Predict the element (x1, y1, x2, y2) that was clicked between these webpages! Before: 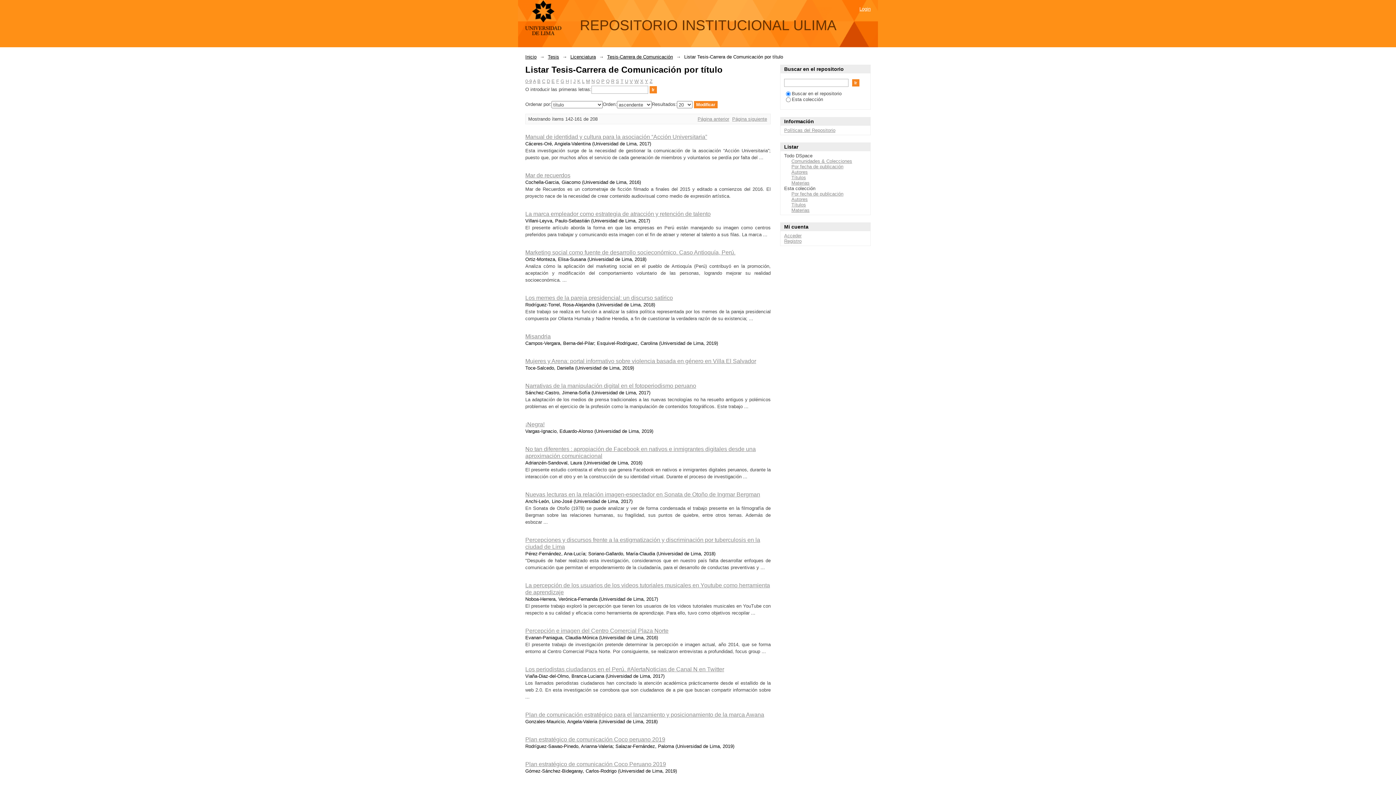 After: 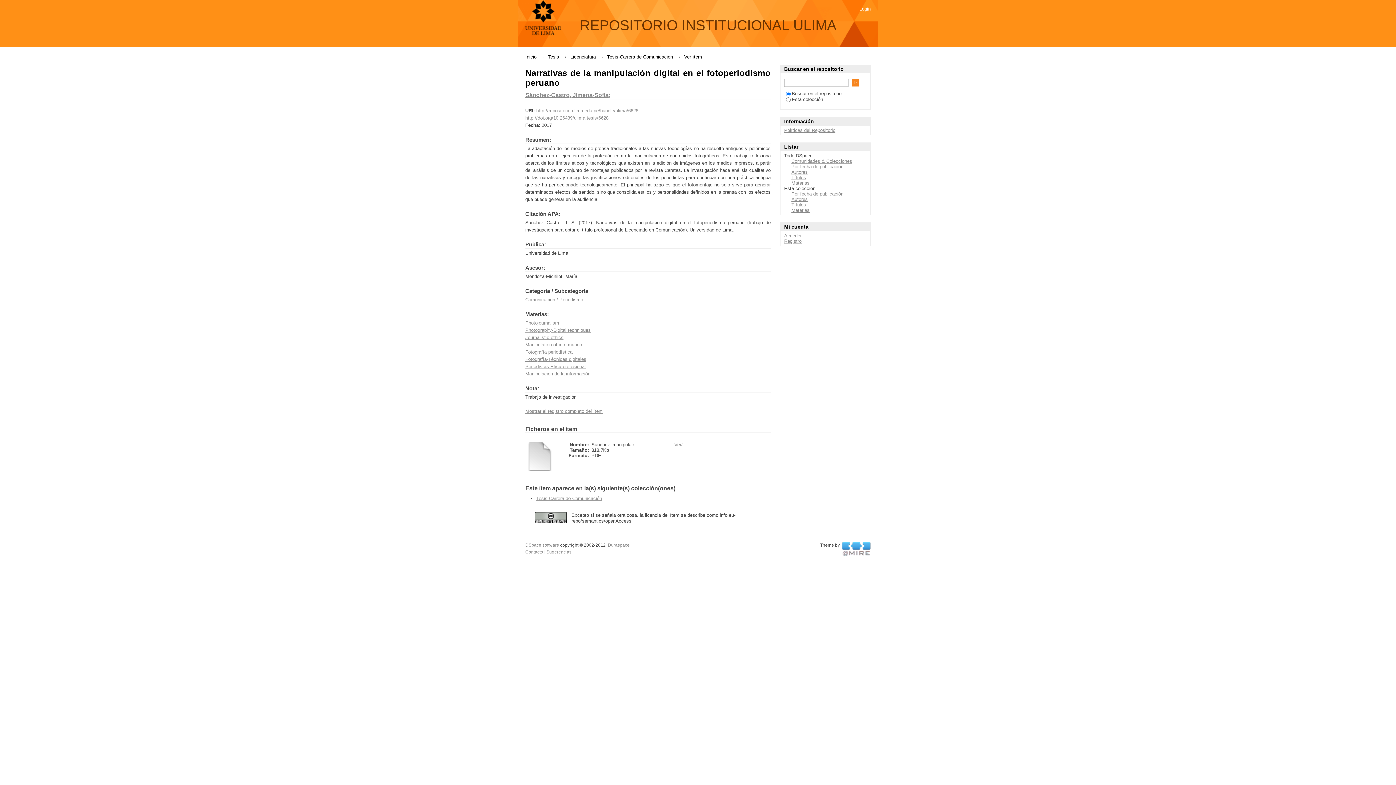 Action: bbox: (525, 382, 696, 389) label: Narrativas de la manipulación digital en el fotoperiodismo peruano